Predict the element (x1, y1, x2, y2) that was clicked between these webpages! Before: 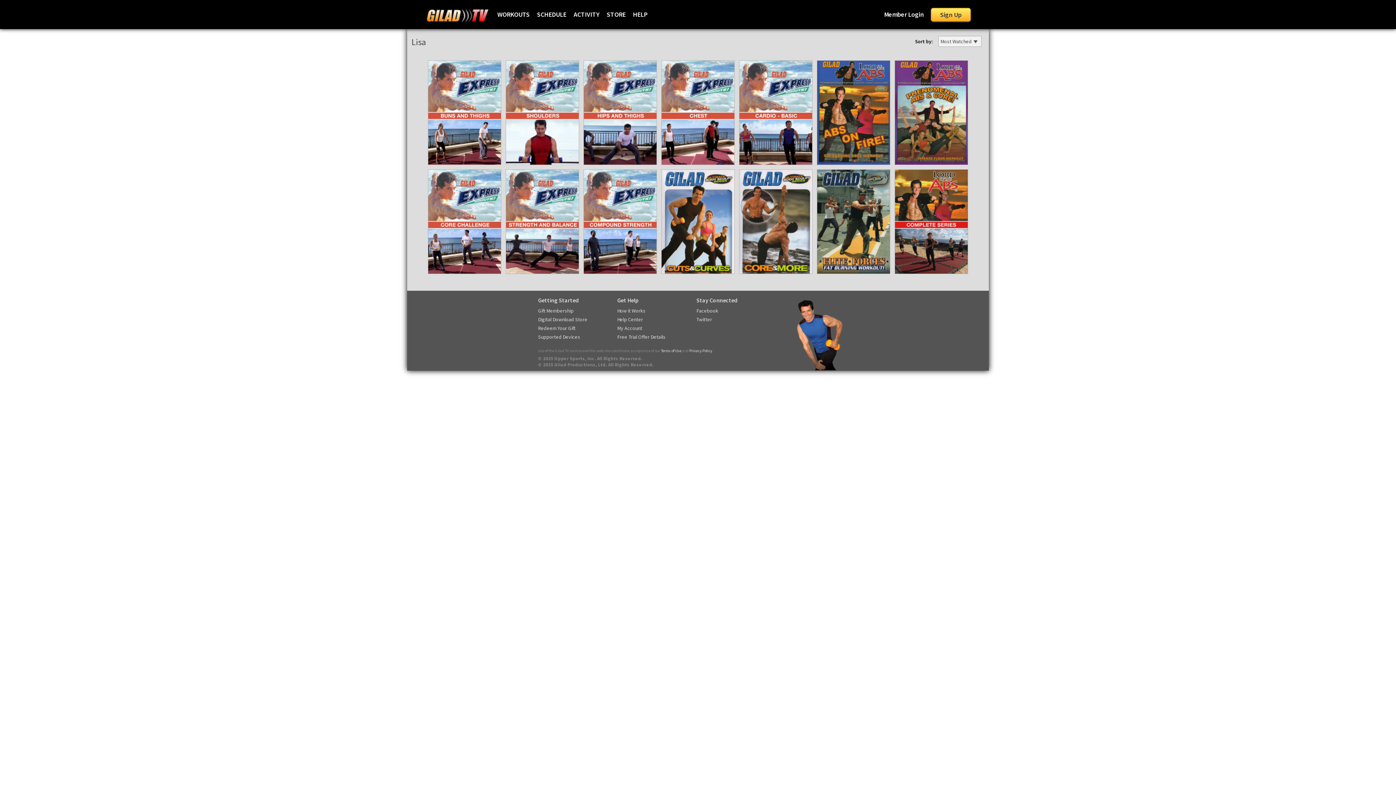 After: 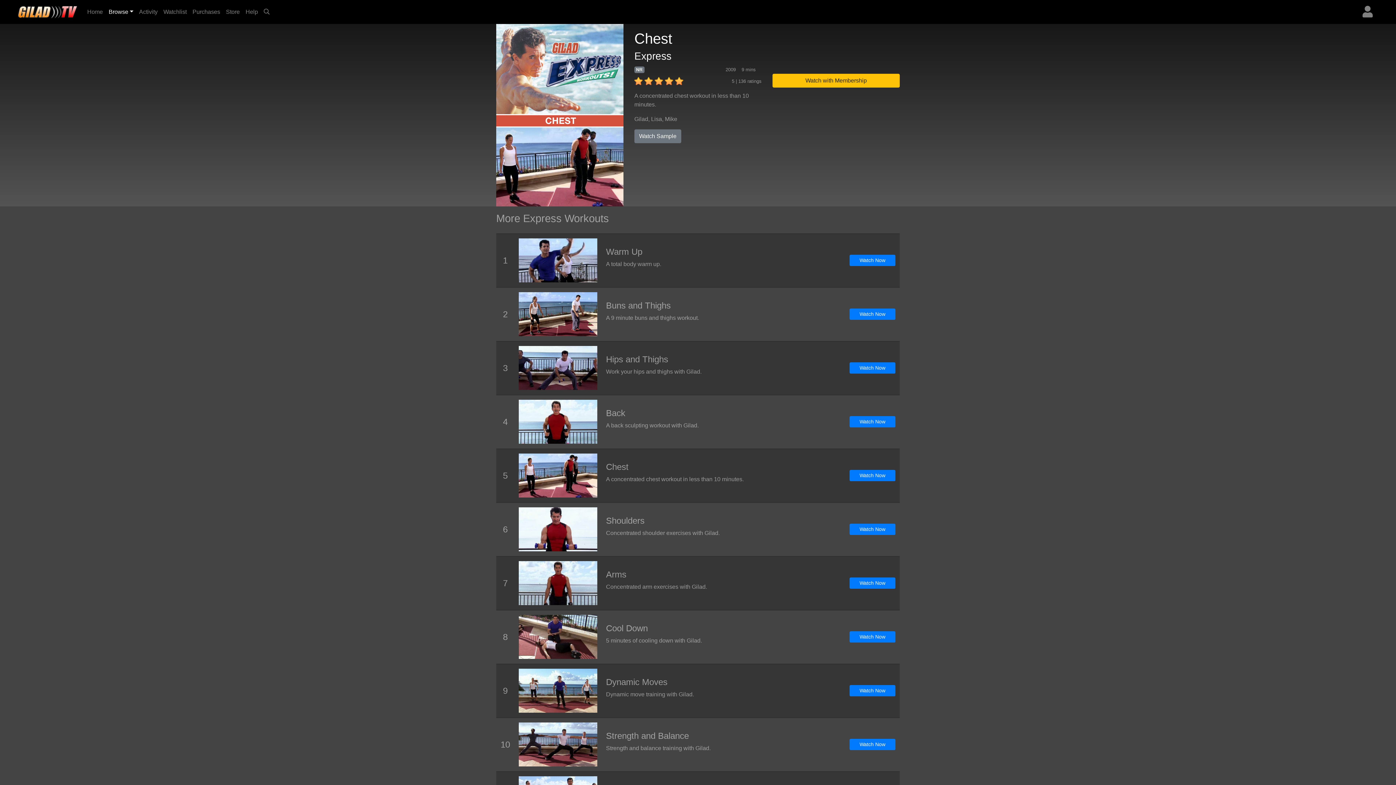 Action: bbox: (661, 159, 734, 166)